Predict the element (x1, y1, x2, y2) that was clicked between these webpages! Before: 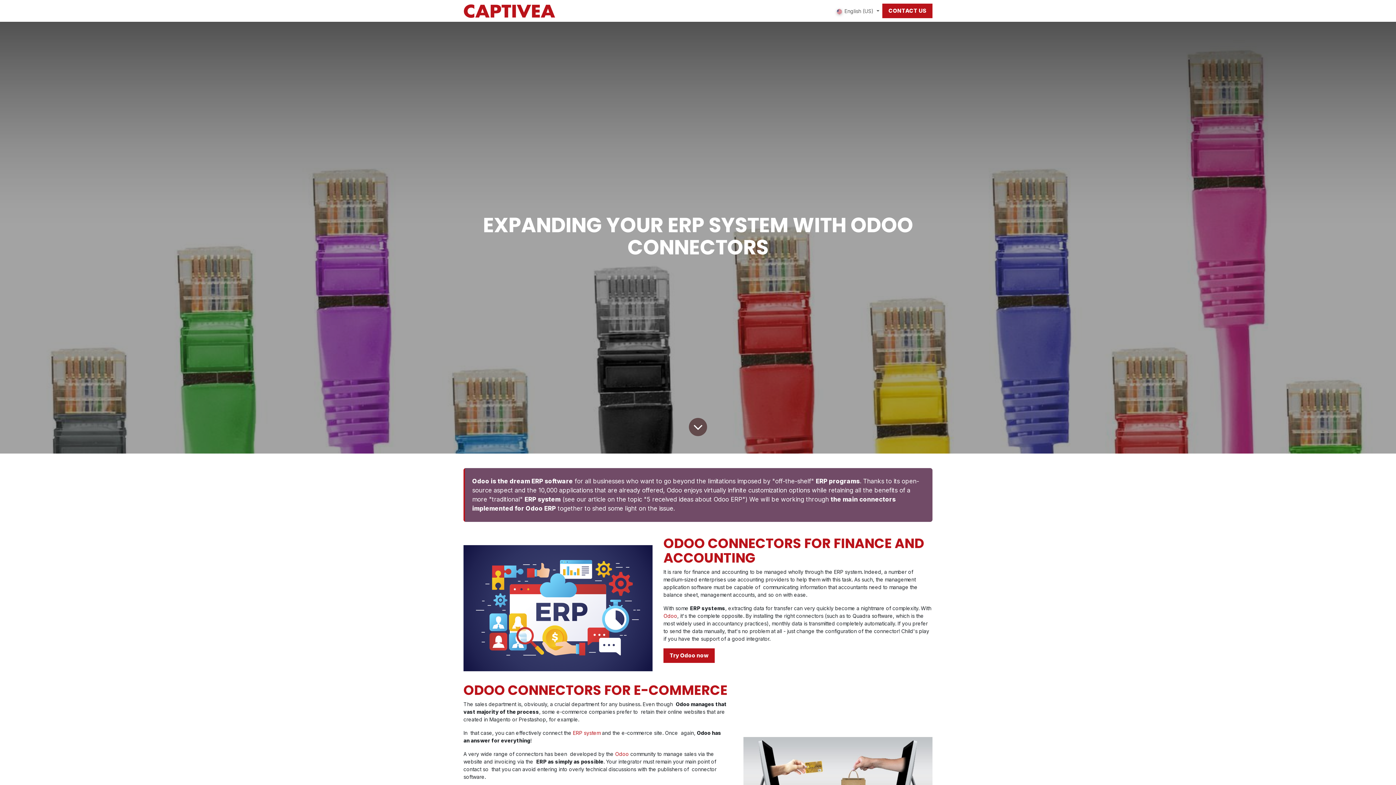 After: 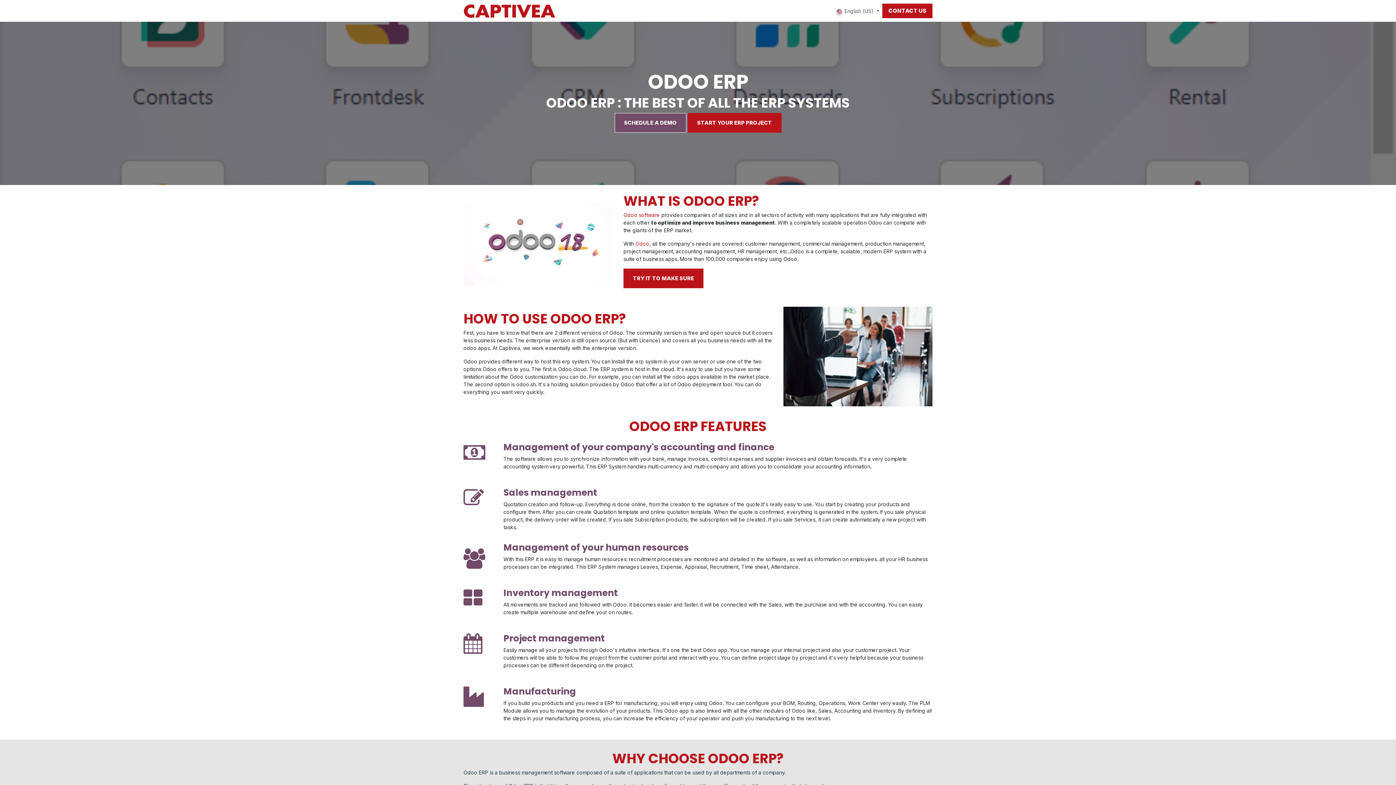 Action: bbox: (663, 613, 677, 619) label: Odoo